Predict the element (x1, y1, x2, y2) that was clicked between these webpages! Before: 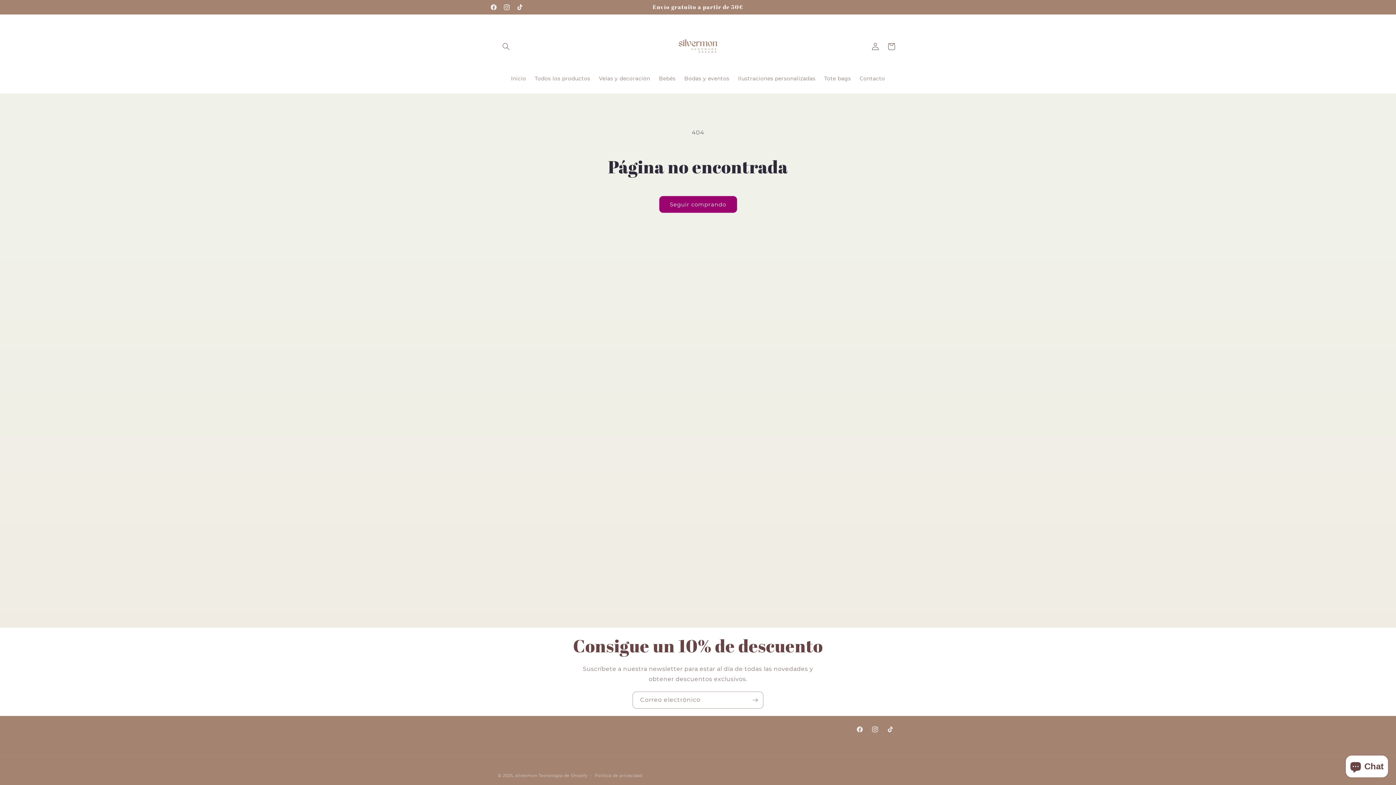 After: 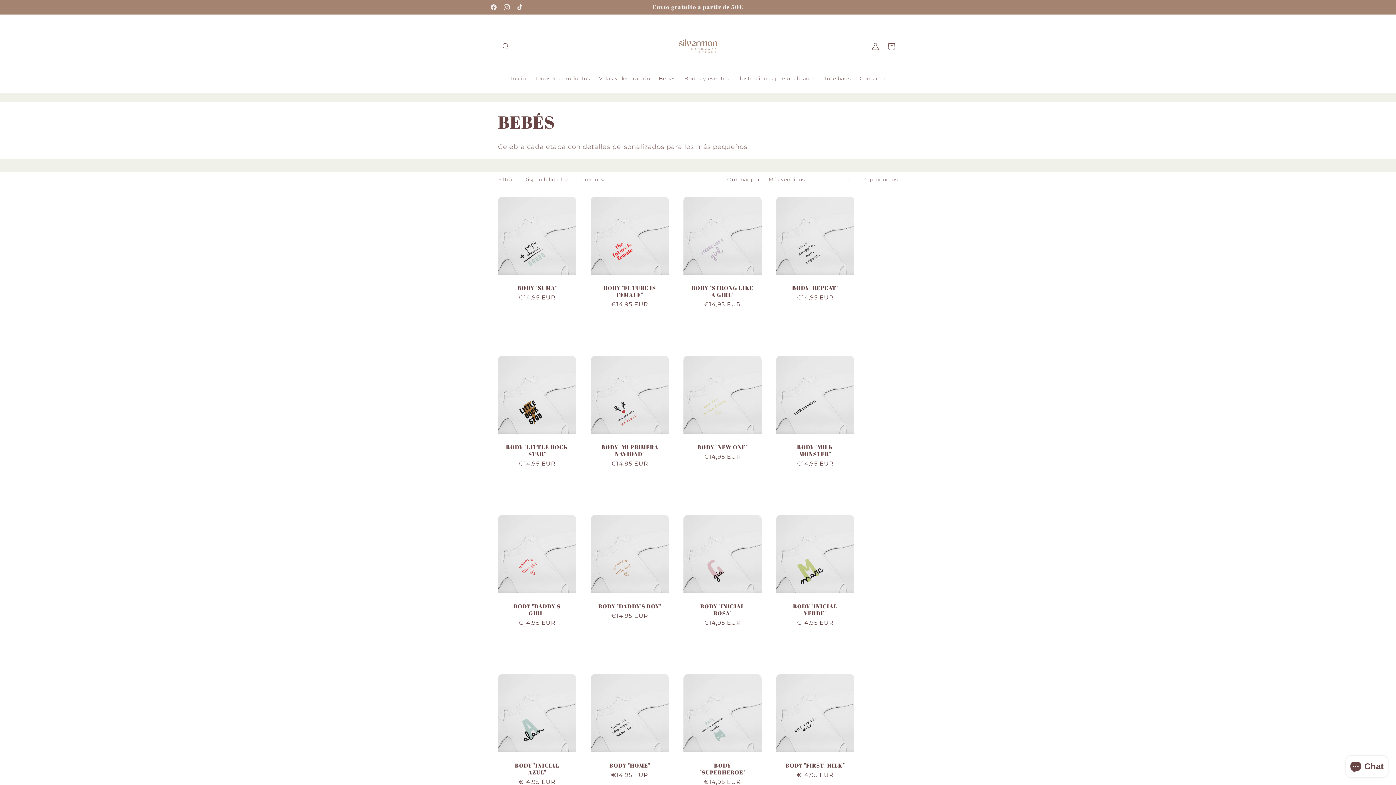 Action: bbox: (654, 70, 680, 86) label: Bebés